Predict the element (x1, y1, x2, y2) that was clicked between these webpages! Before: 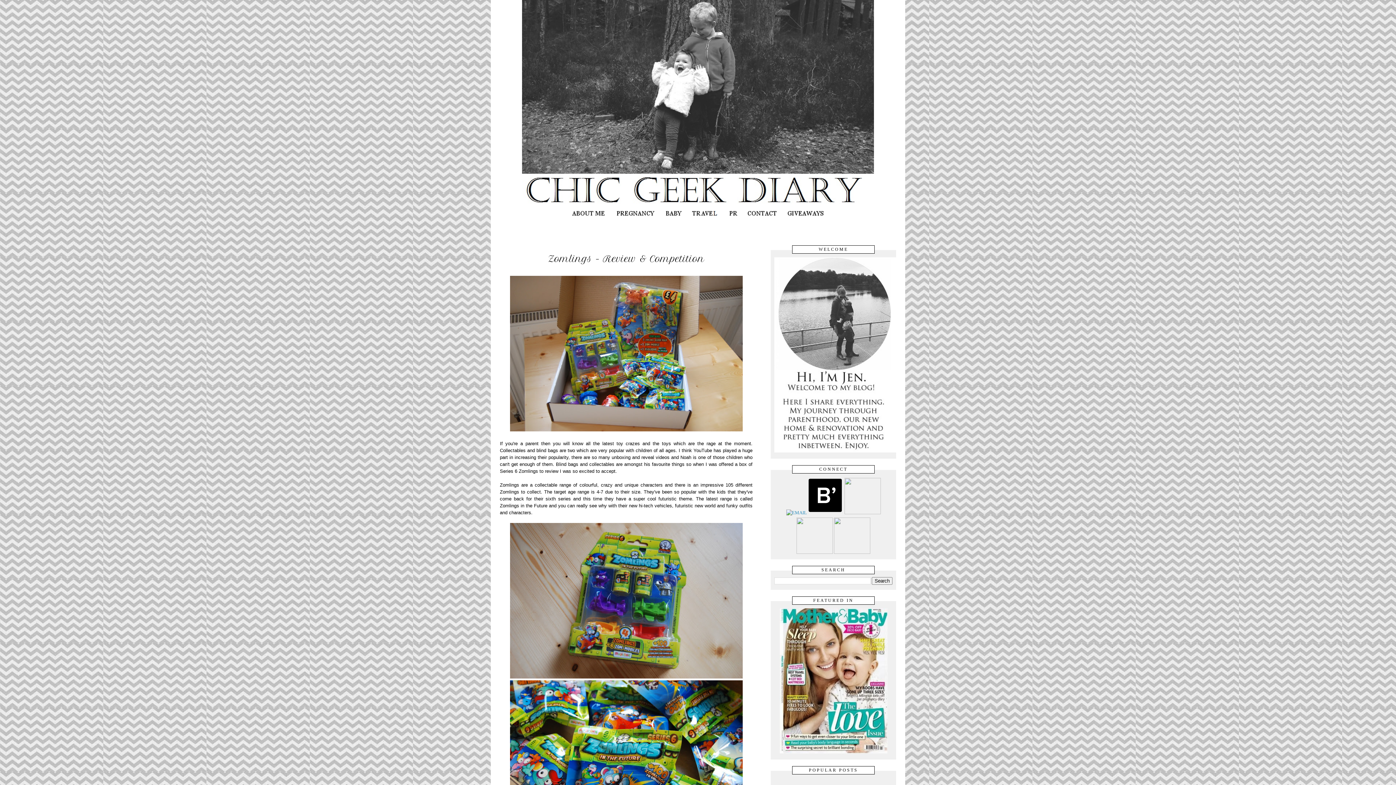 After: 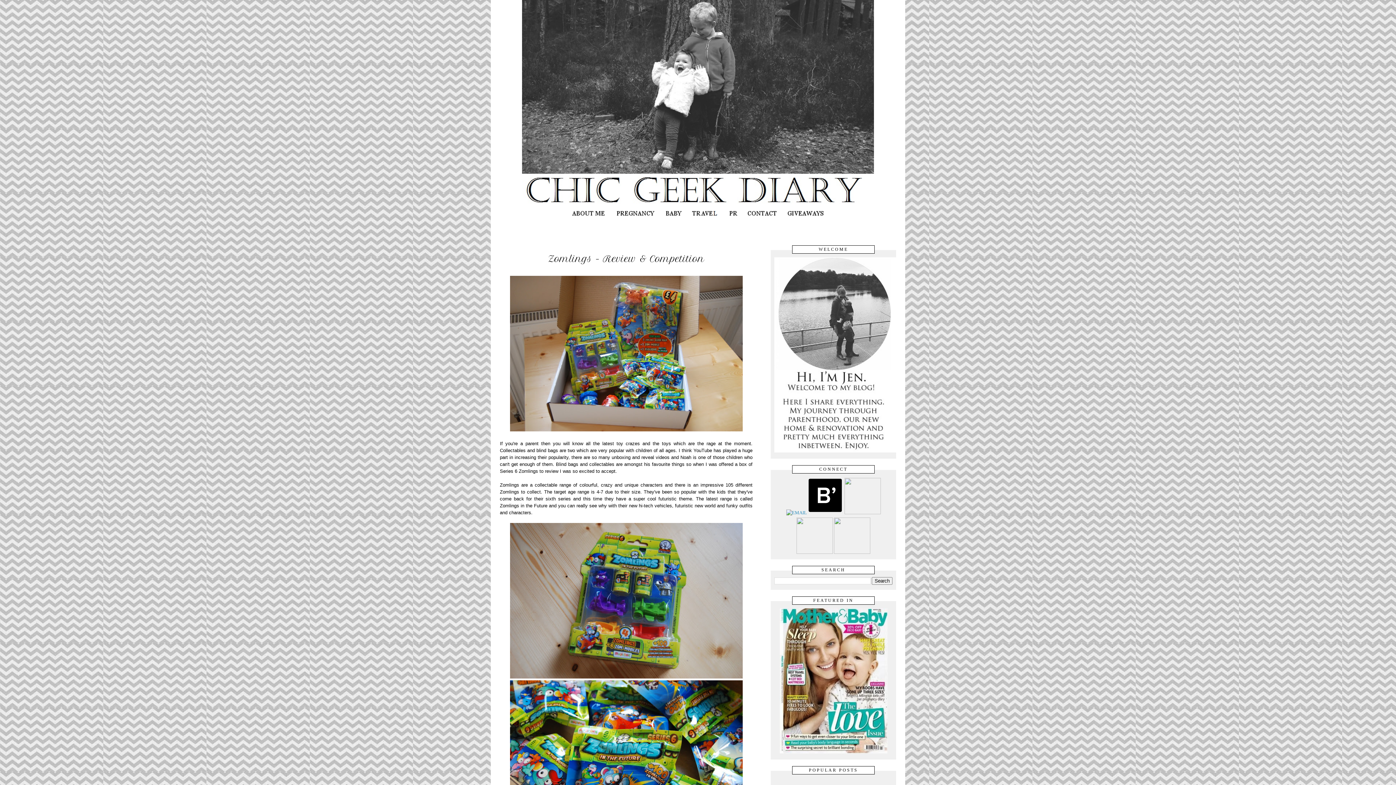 Action: bbox: (844, 510, 880, 515)